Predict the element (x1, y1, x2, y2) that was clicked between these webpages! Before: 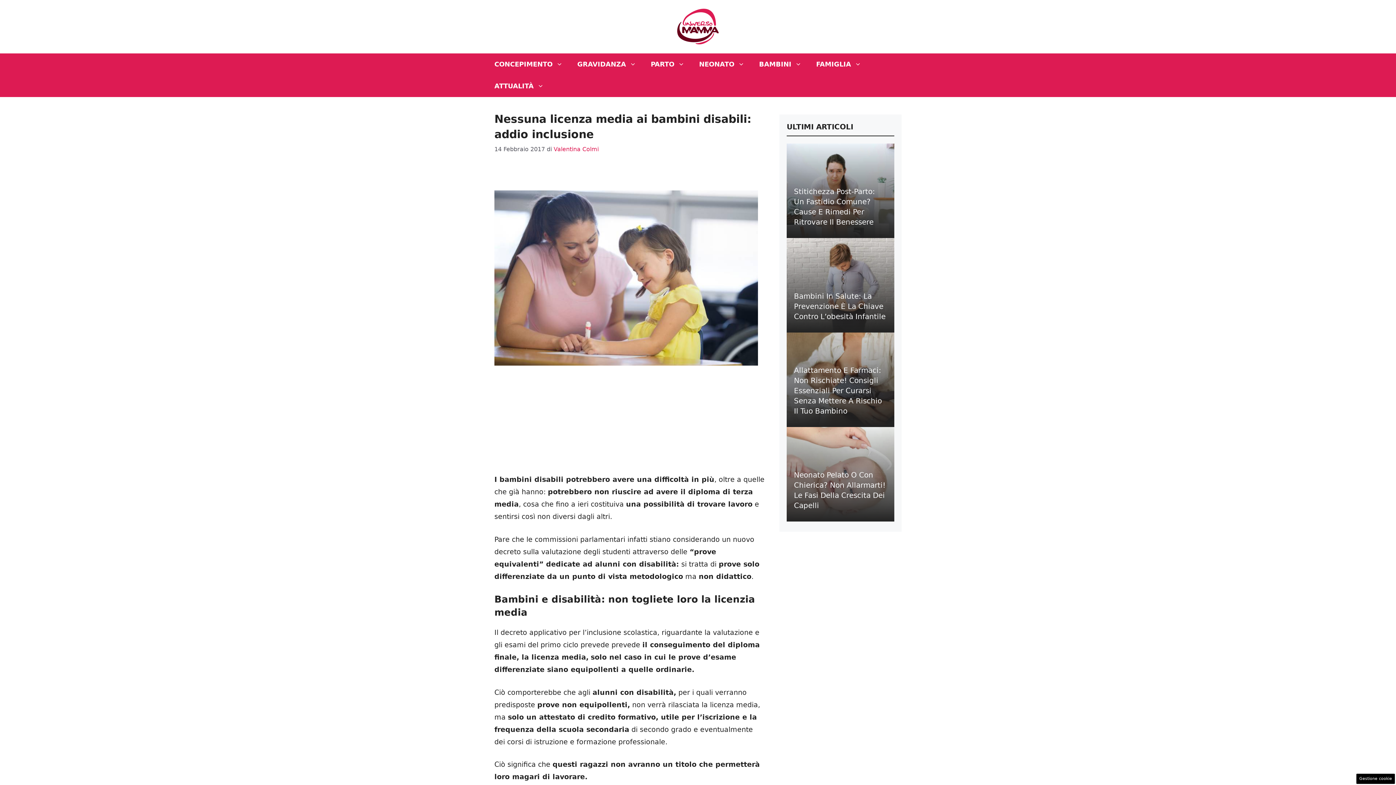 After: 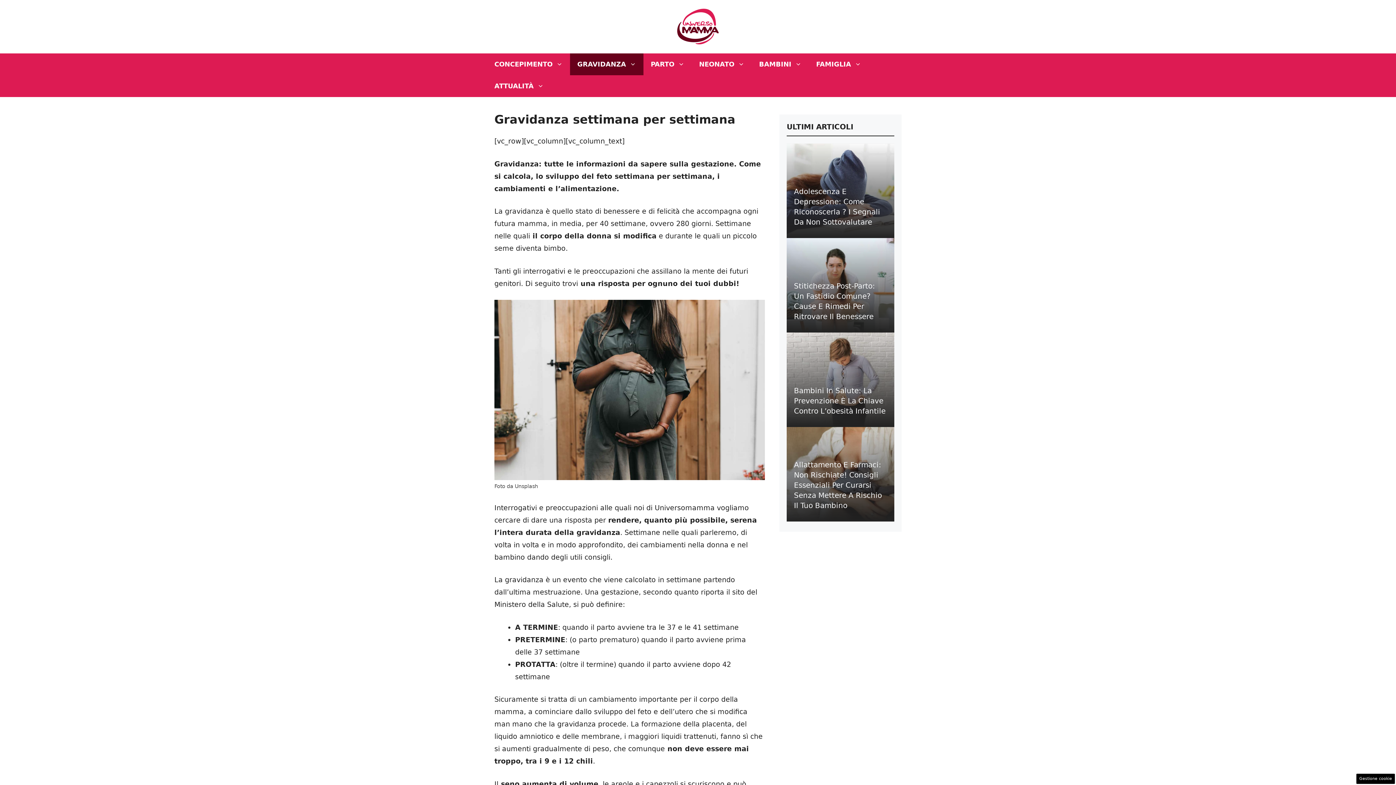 Action: label: GRAVIDANZA bbox: (570, 53, 643, 75)